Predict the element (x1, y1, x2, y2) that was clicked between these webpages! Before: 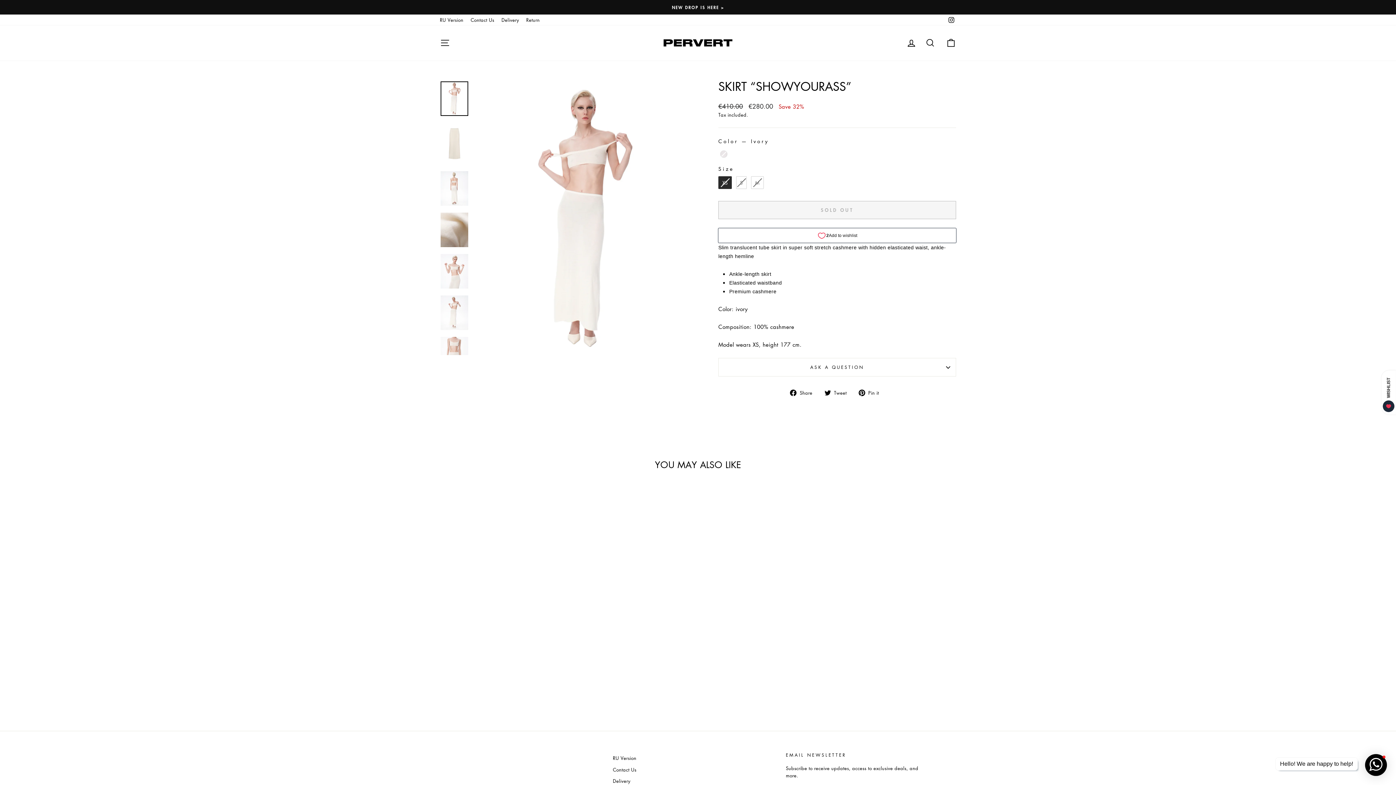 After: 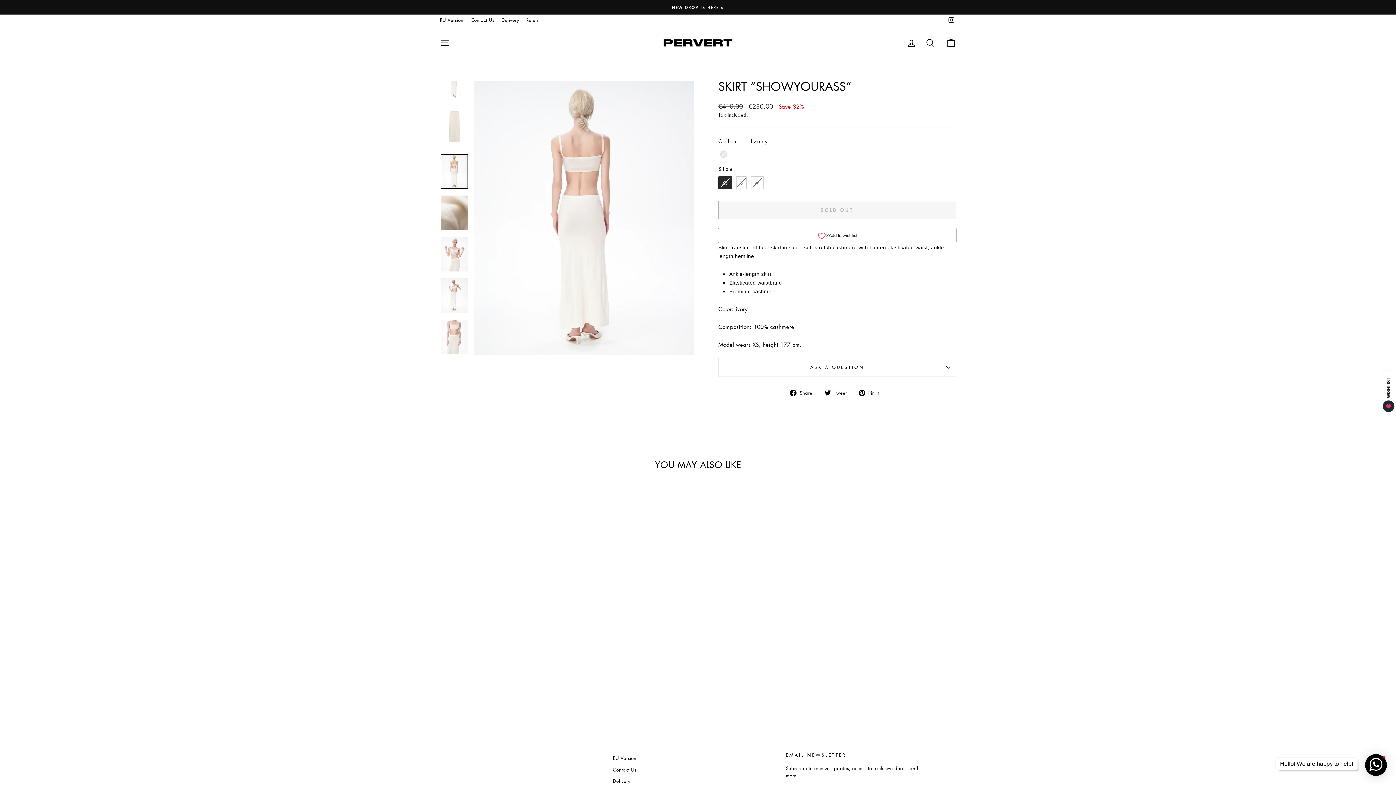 Action: bbox: (440, 171, 468, 205)